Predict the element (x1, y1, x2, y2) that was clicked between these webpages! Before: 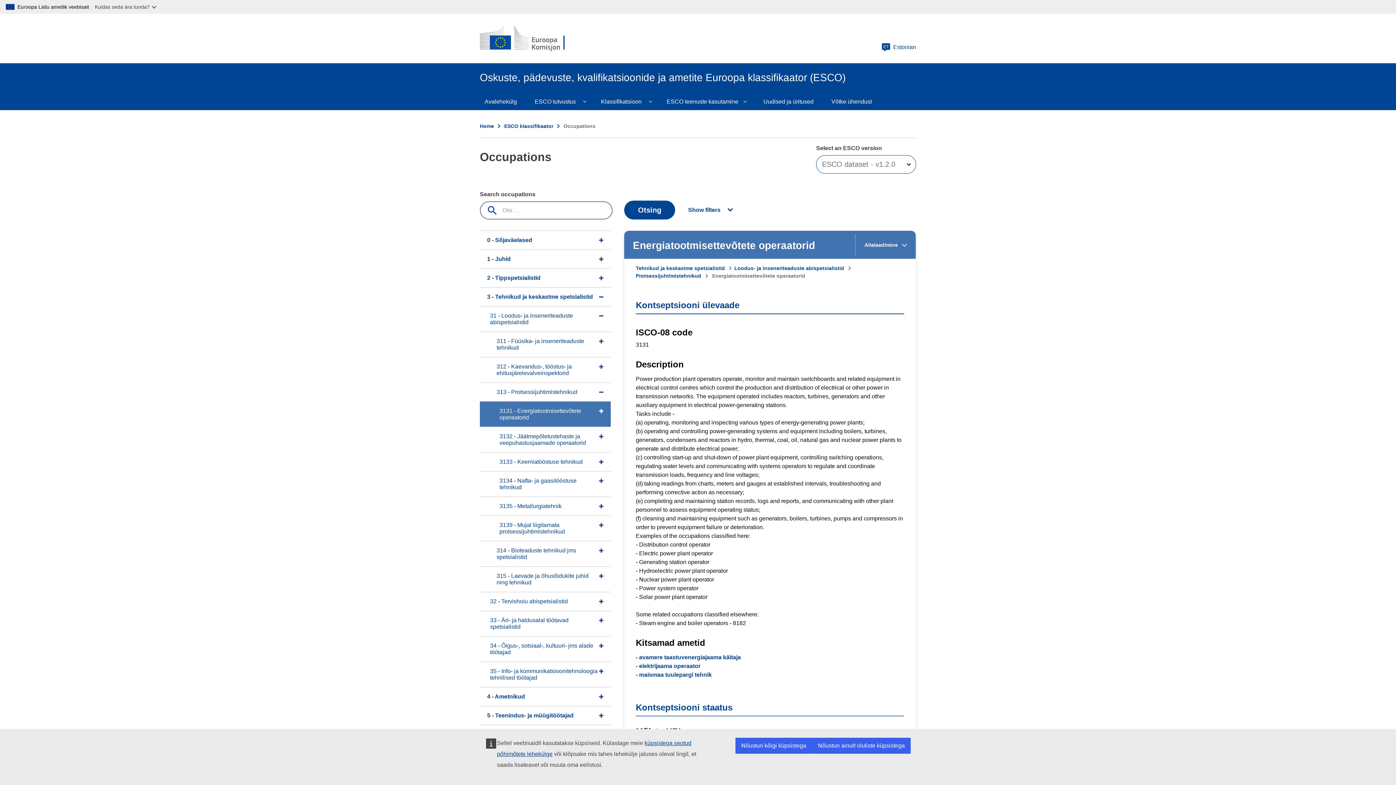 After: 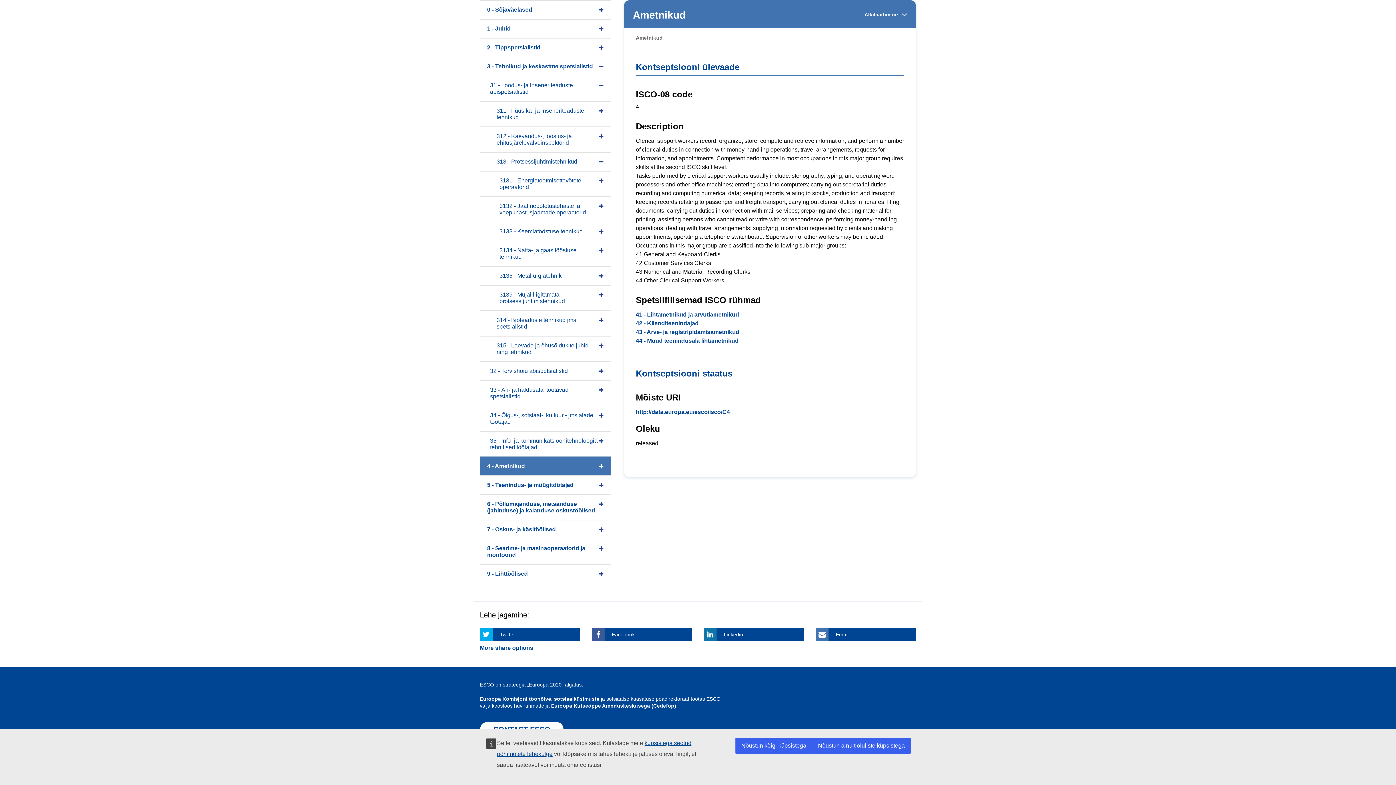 Action: bbox: (480, 687, 610, 706) label: 4 - Ametnikud